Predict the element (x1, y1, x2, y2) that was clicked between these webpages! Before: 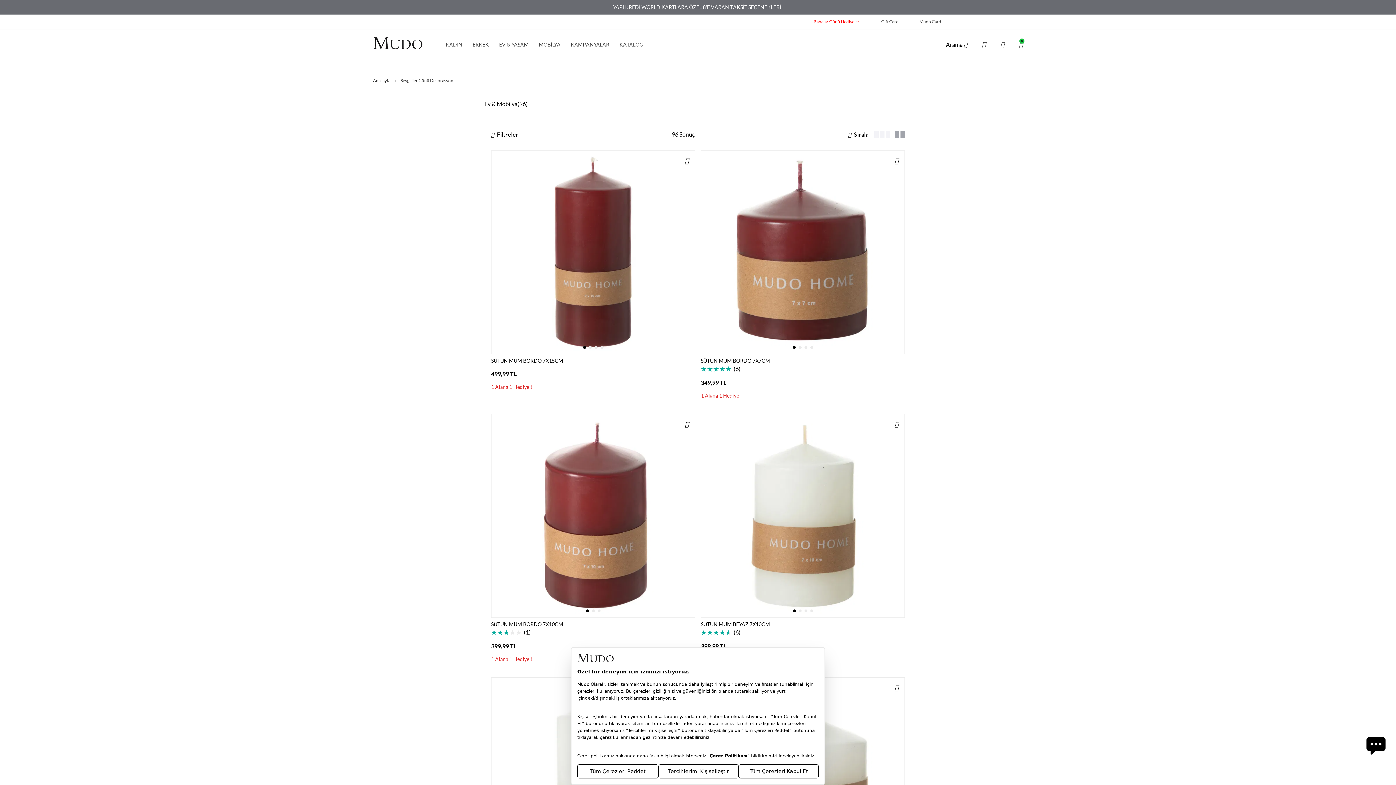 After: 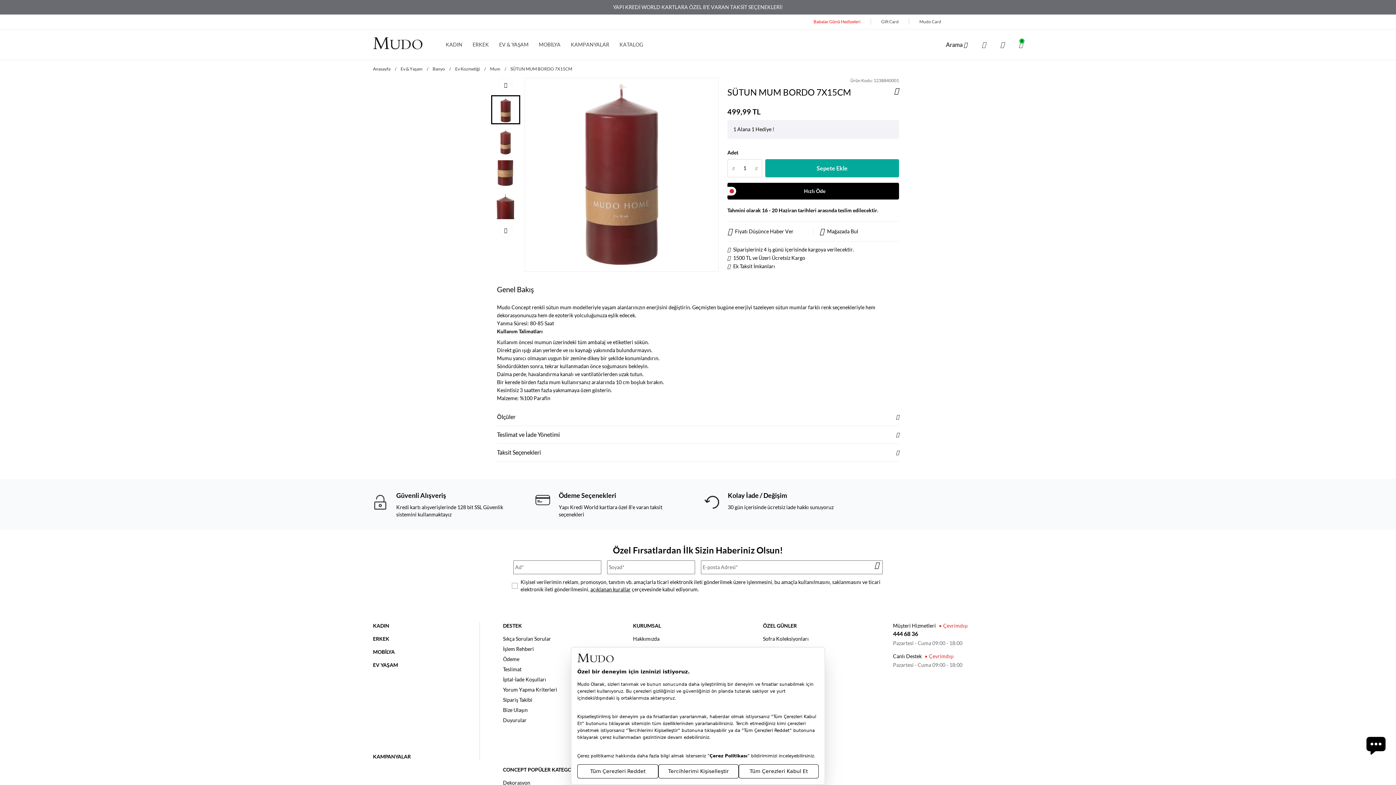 Action: bbox: (491, 150, 694, 354)